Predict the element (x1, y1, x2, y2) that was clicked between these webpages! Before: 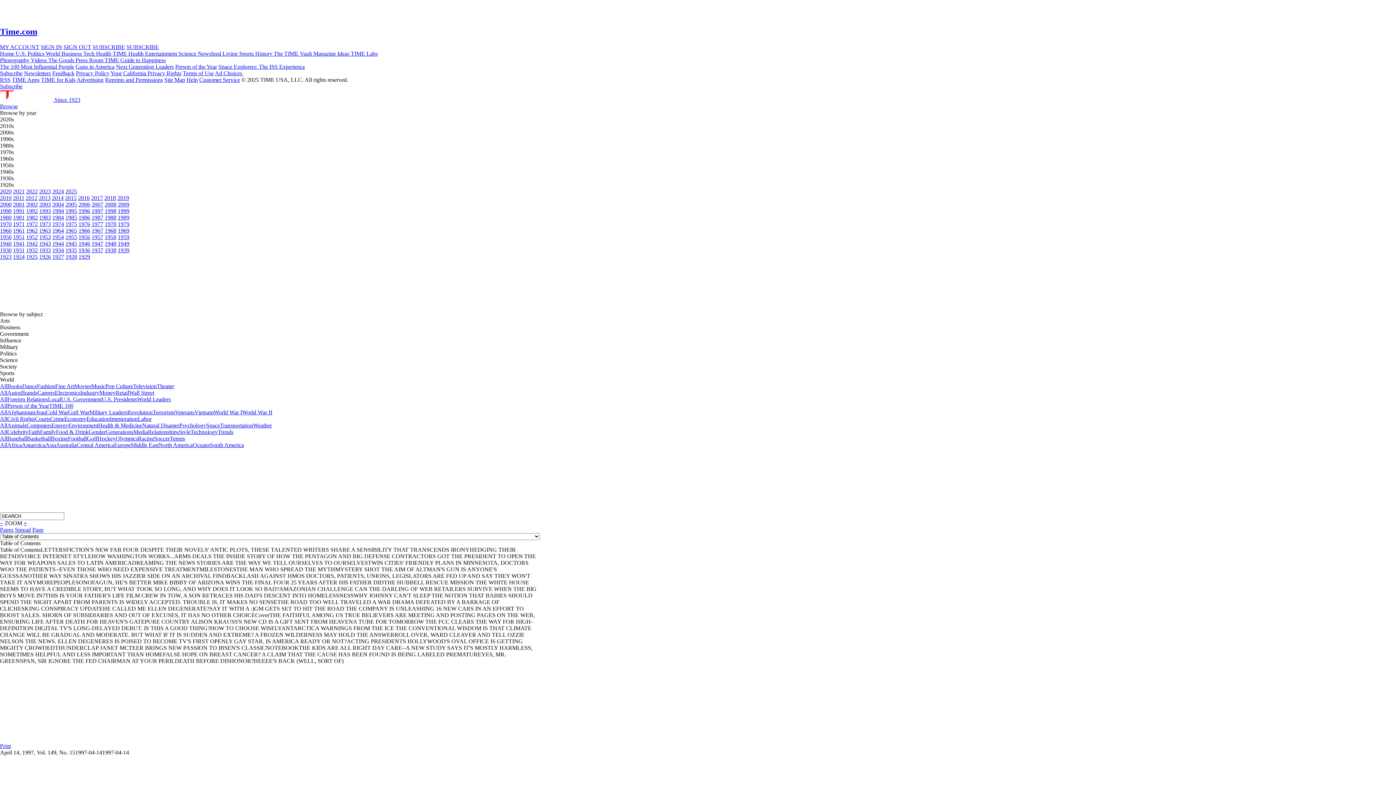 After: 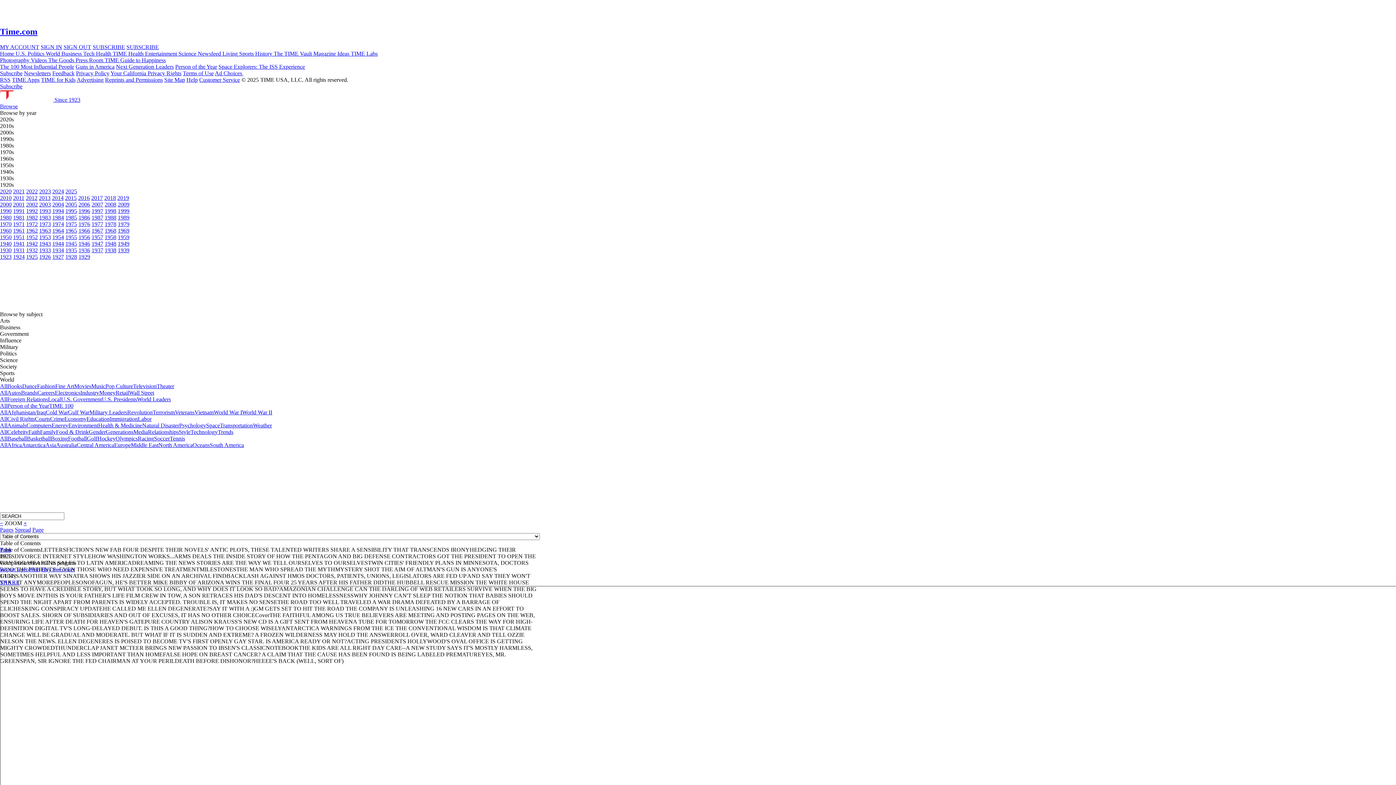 Action: label: 1925 bbox: (26, 253, 37, 259)